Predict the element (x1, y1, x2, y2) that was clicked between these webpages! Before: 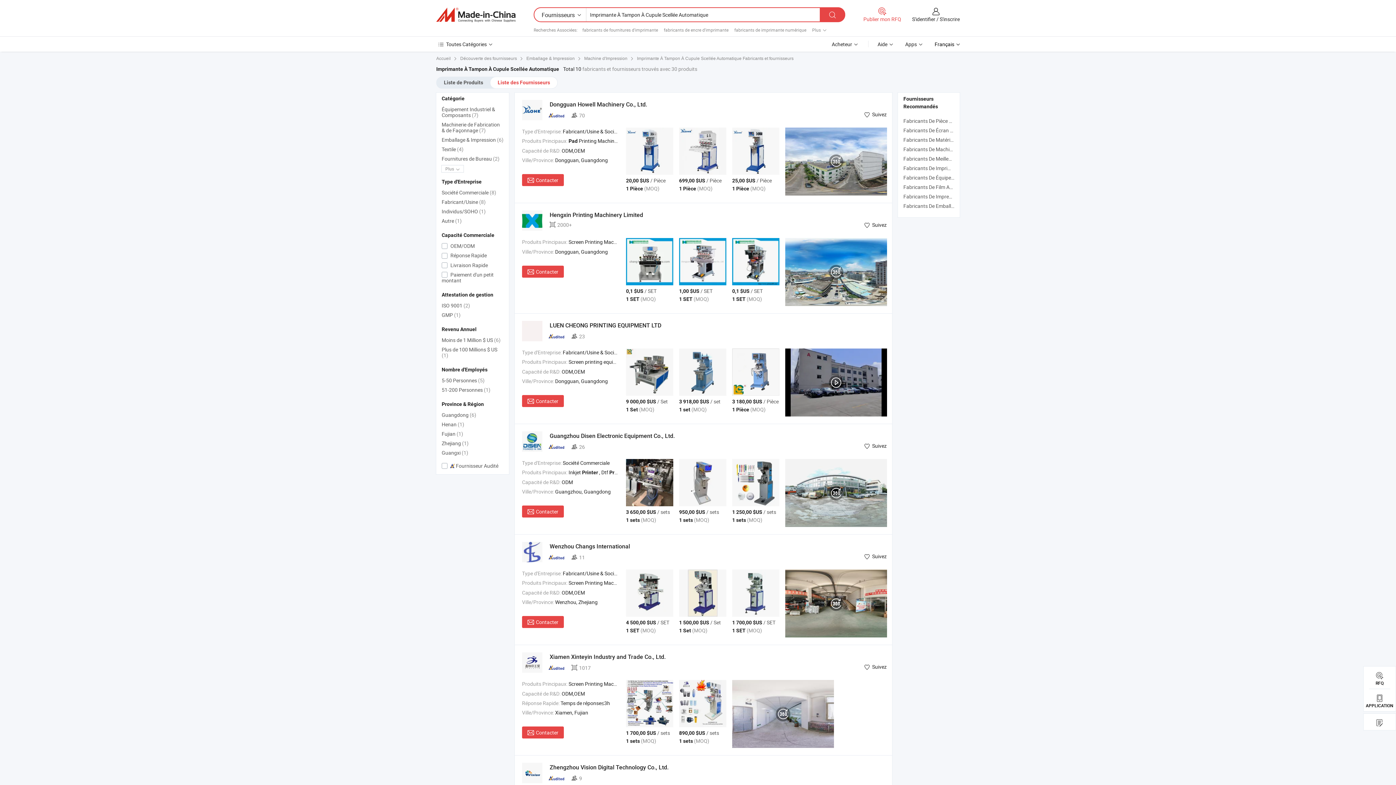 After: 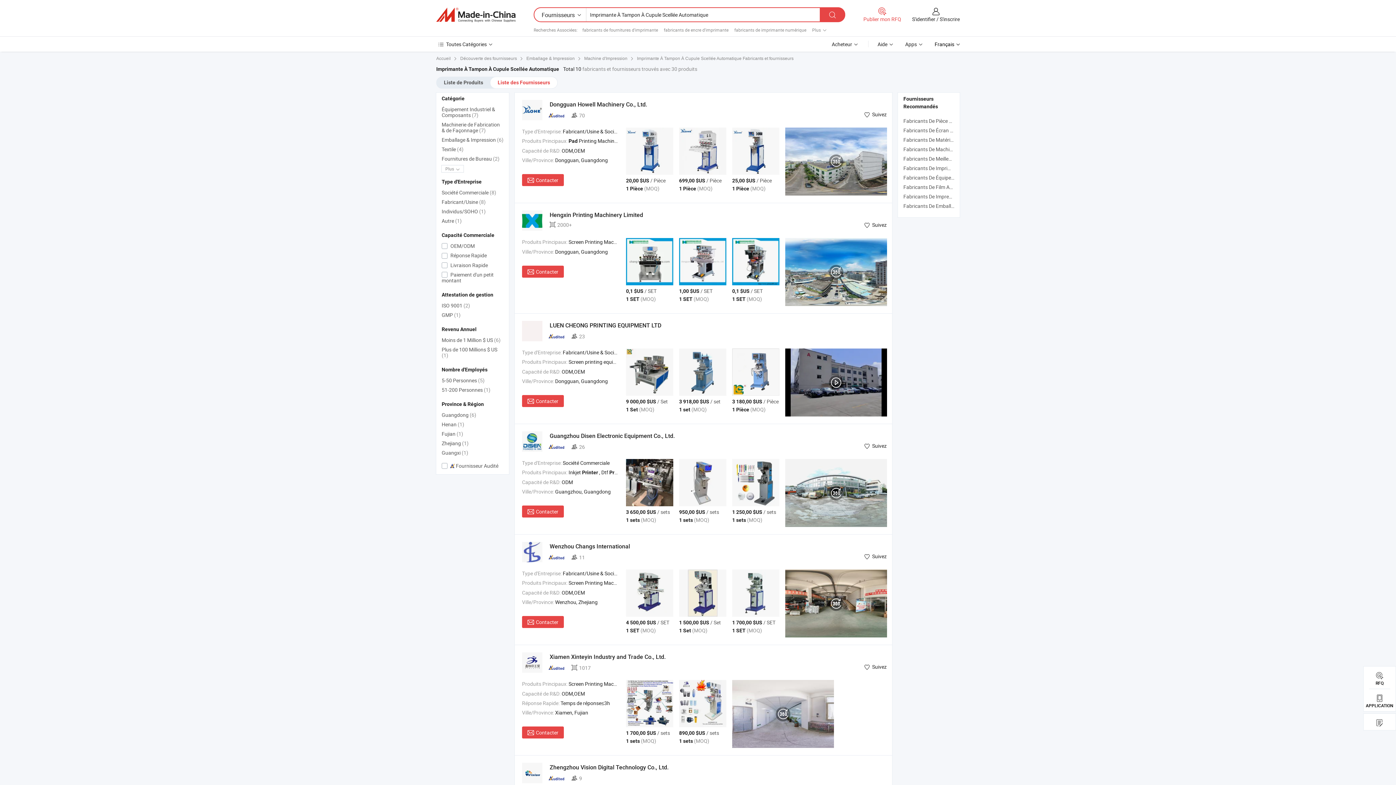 Action: bbox: (626, 569, 673, 617)